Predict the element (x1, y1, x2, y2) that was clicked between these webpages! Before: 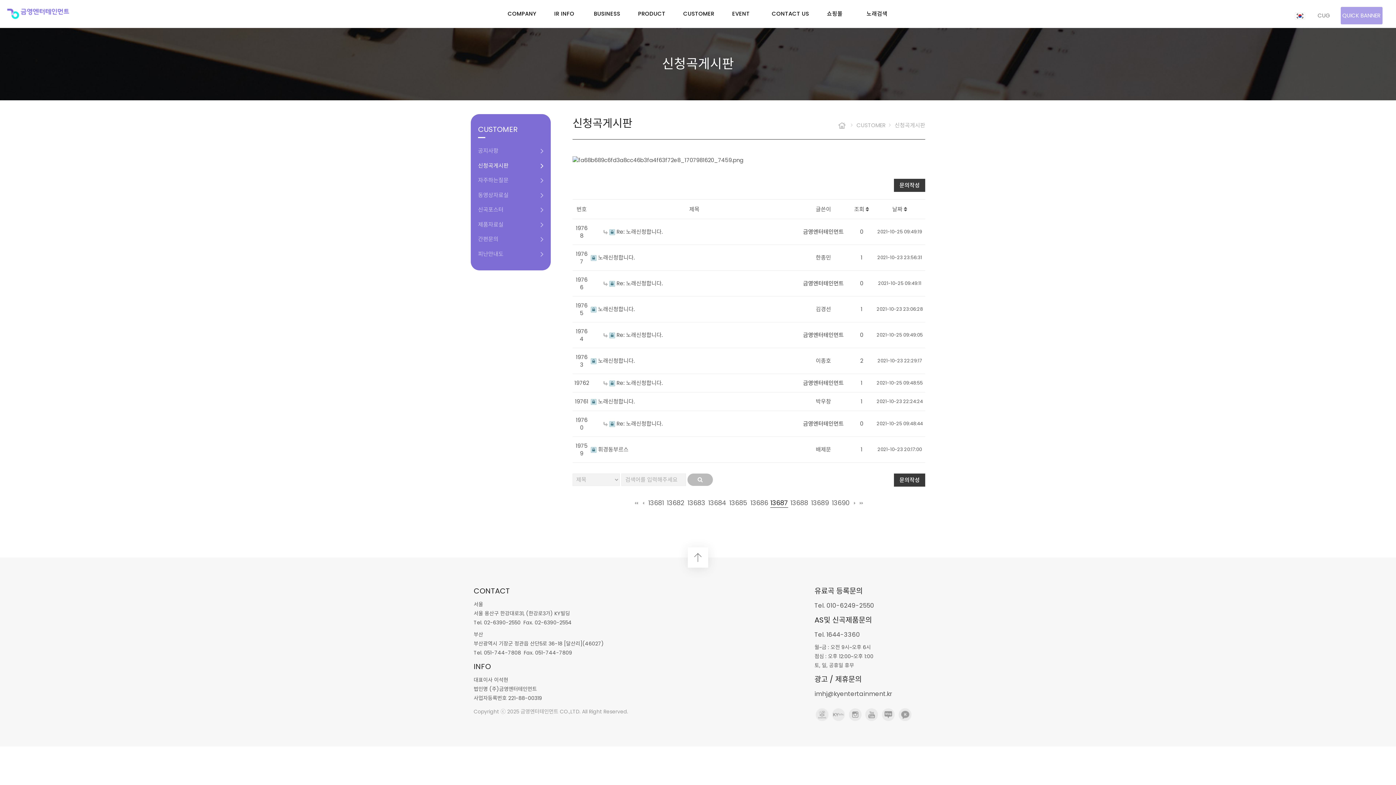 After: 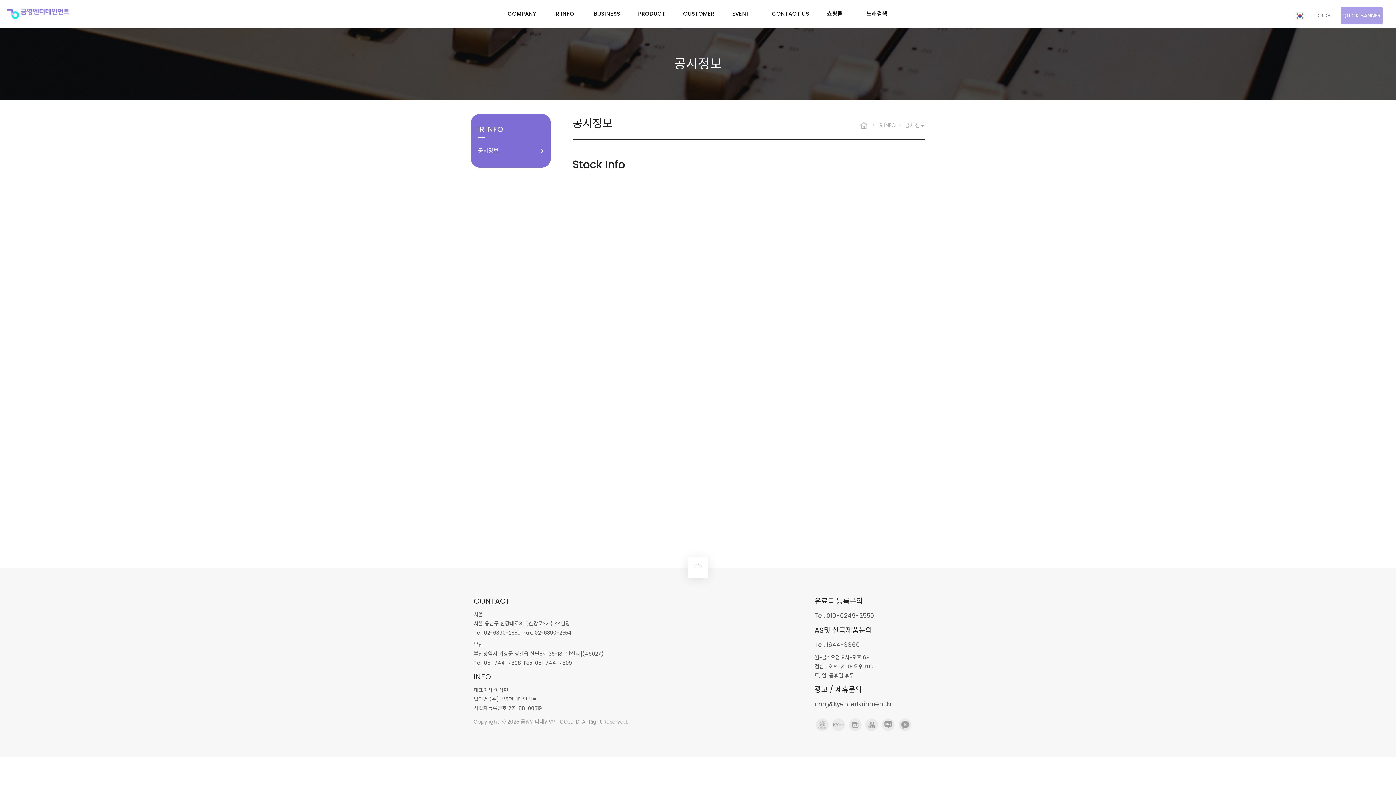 Action: bbox: (554, 4, 576, 23) label: IR INFO